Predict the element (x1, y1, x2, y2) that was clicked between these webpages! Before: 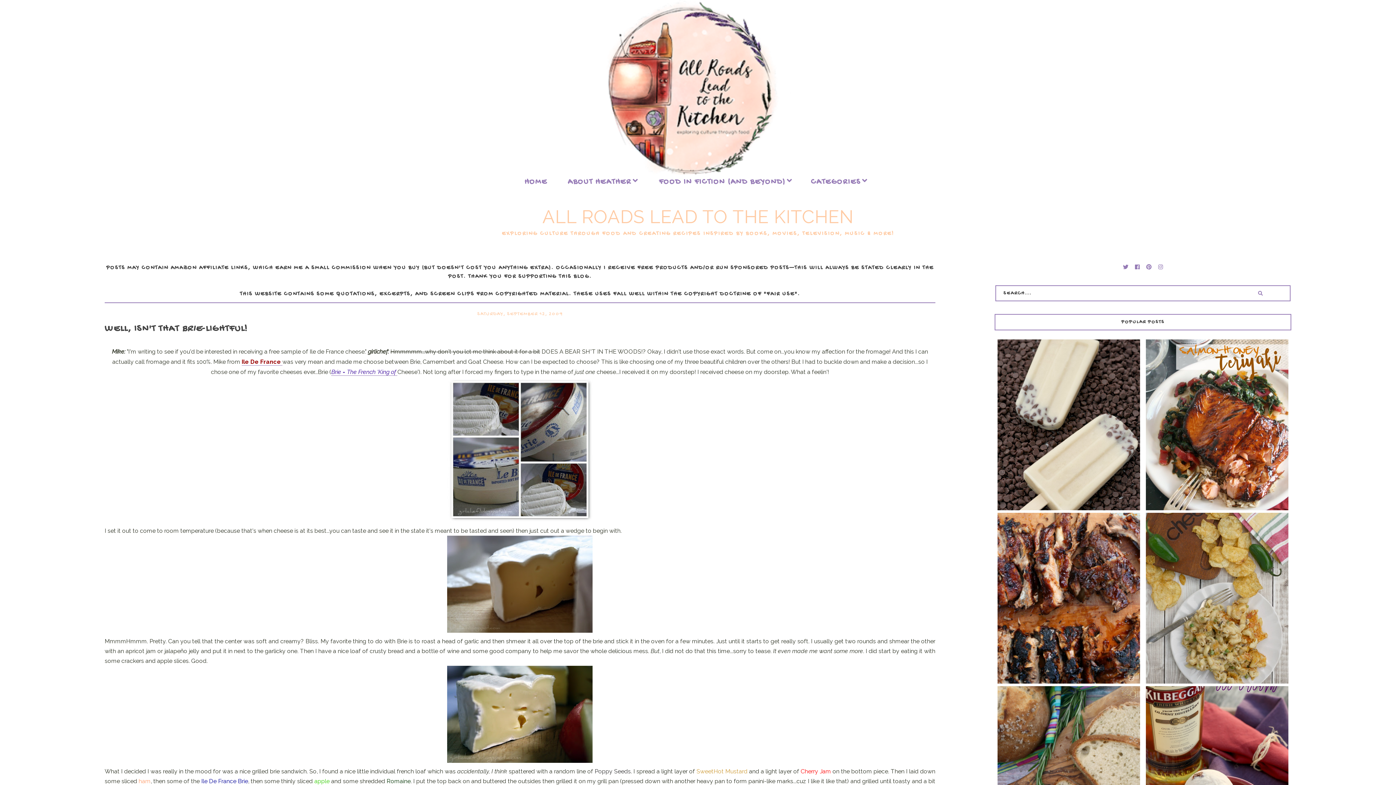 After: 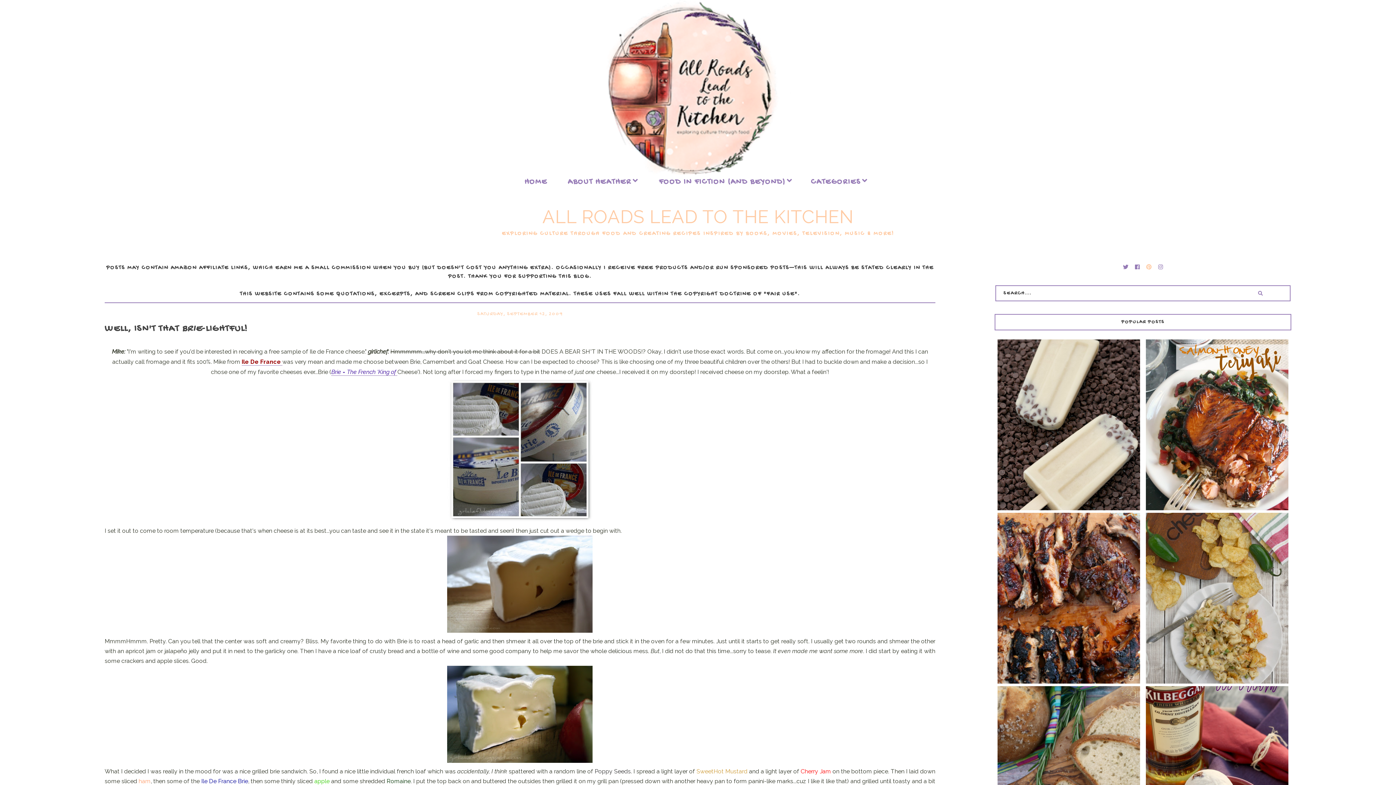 Action: bbox: (1146, 264, 1152, 272)